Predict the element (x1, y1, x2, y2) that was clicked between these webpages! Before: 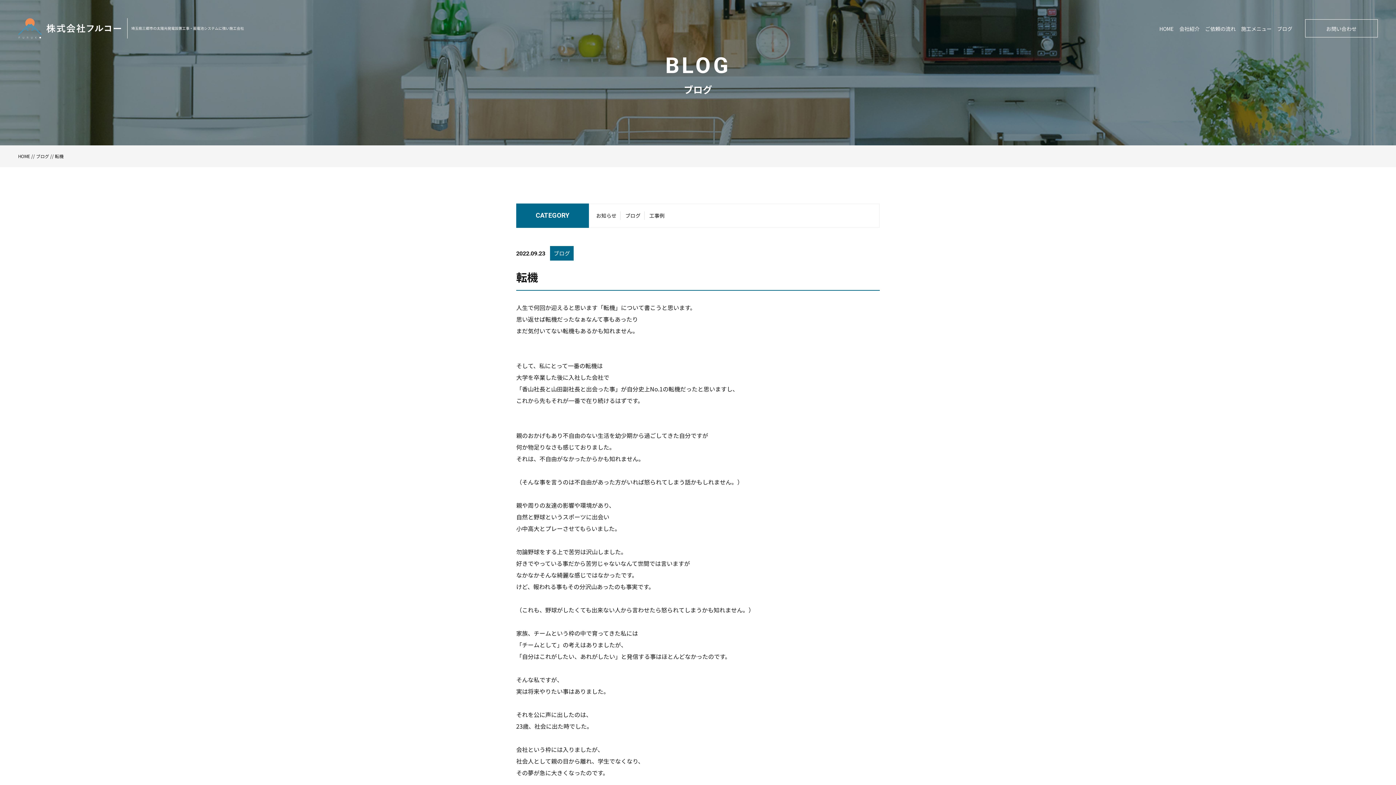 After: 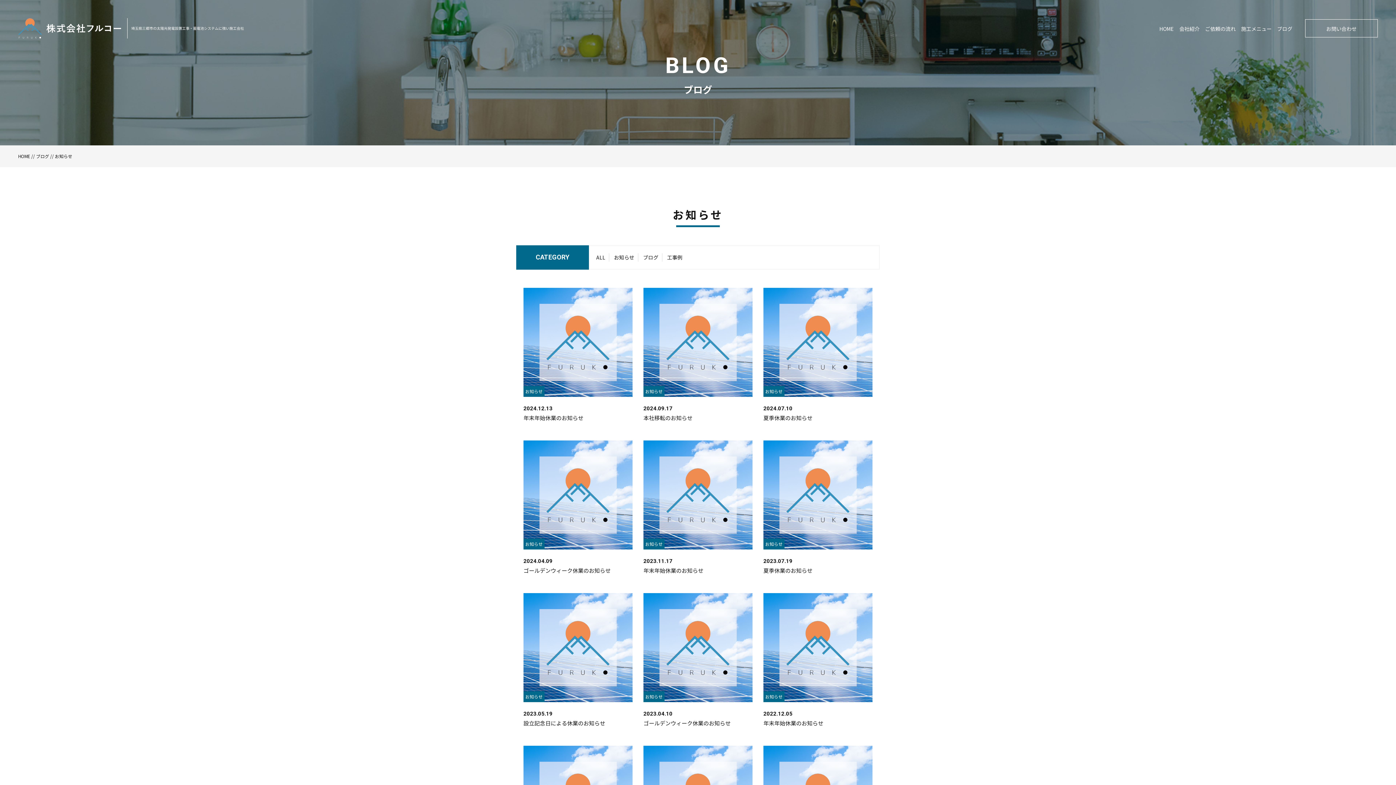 Action: label: お知らせ bbox: (596, 211, 616, 220)